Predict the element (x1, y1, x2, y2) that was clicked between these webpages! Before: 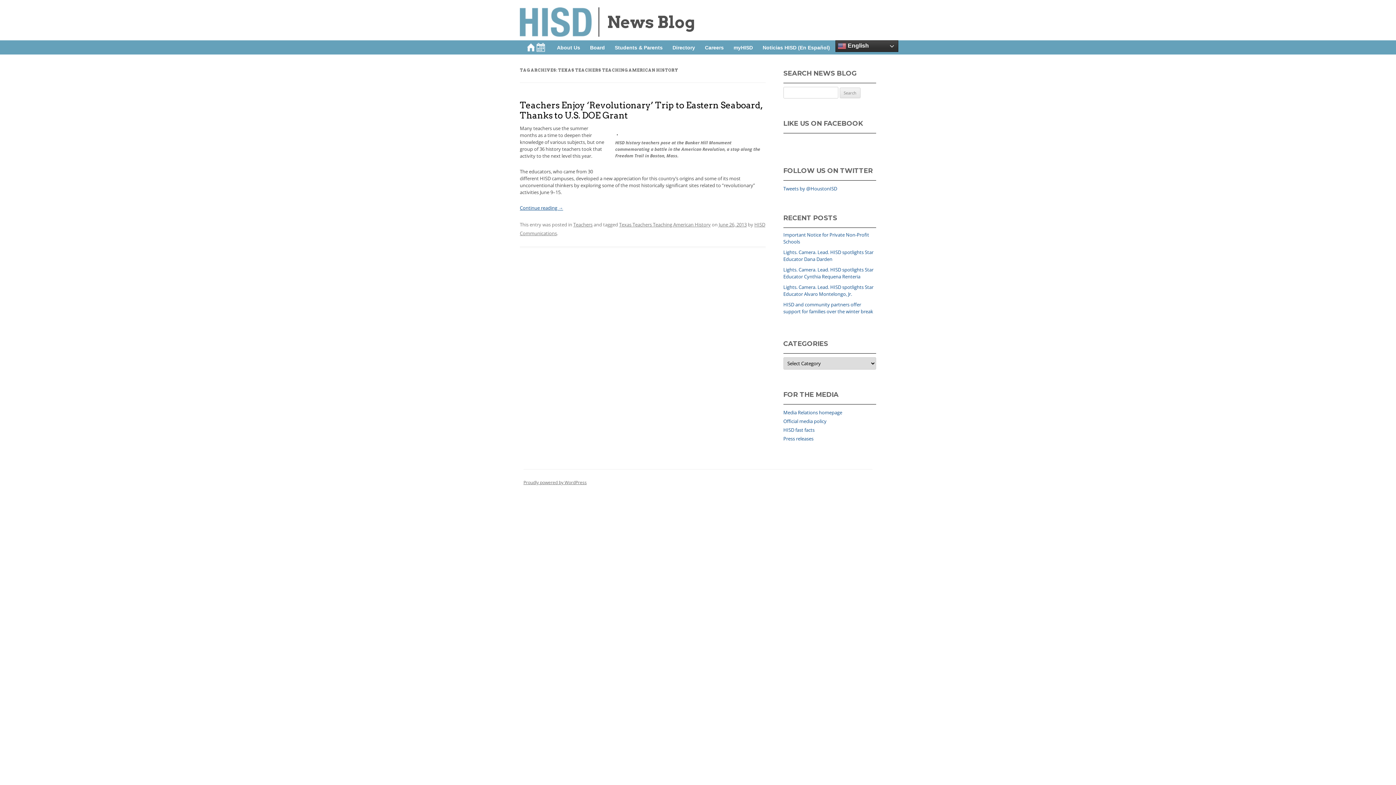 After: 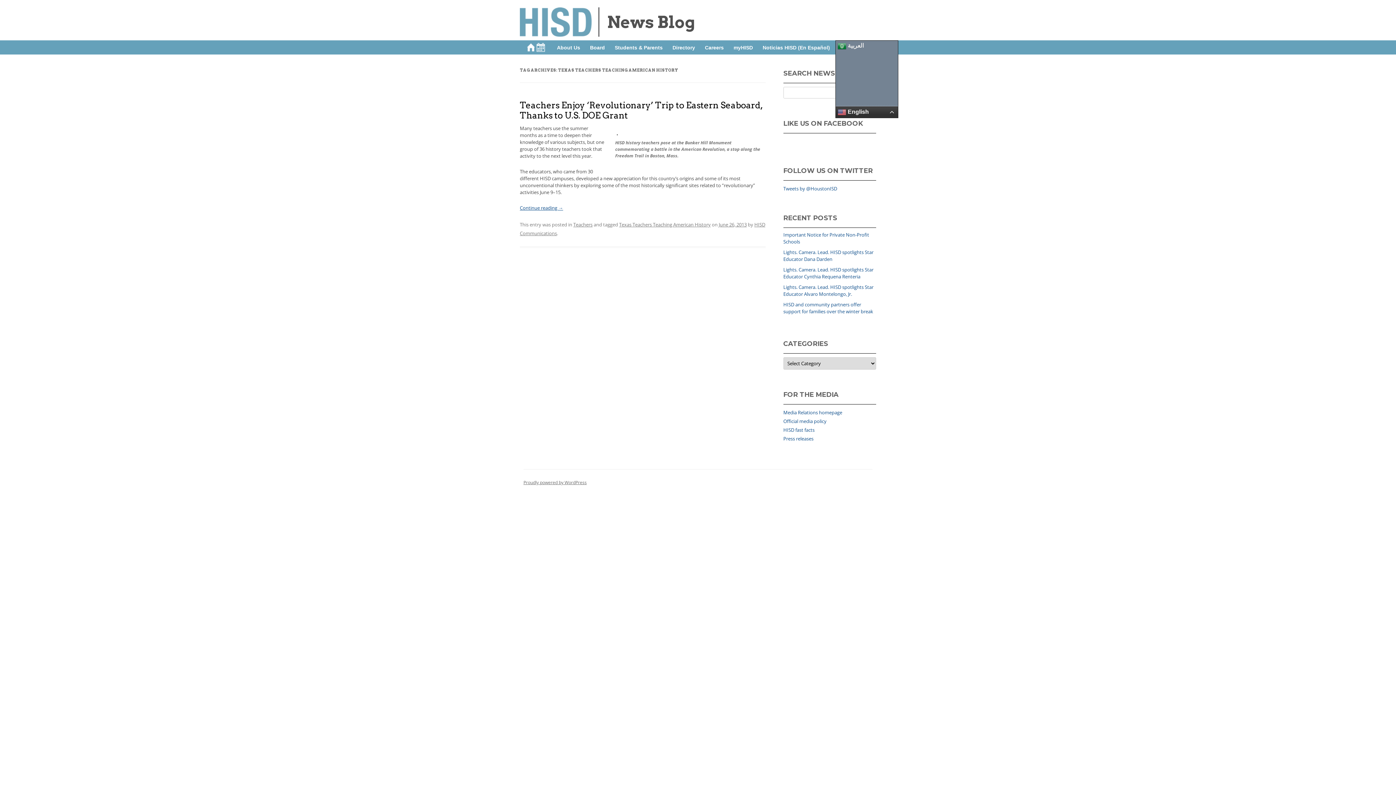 Action: label:  English bbox: (835, 40, 898, 52)